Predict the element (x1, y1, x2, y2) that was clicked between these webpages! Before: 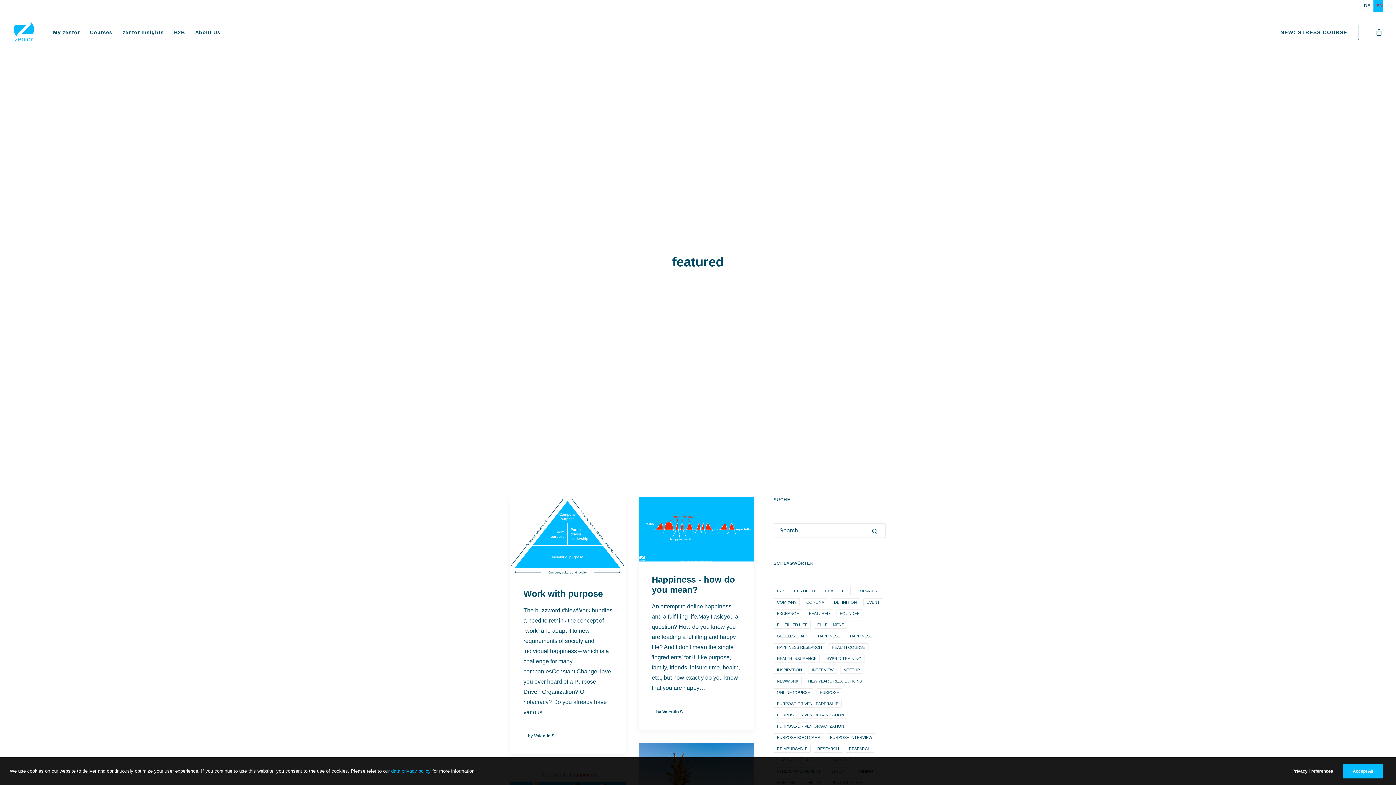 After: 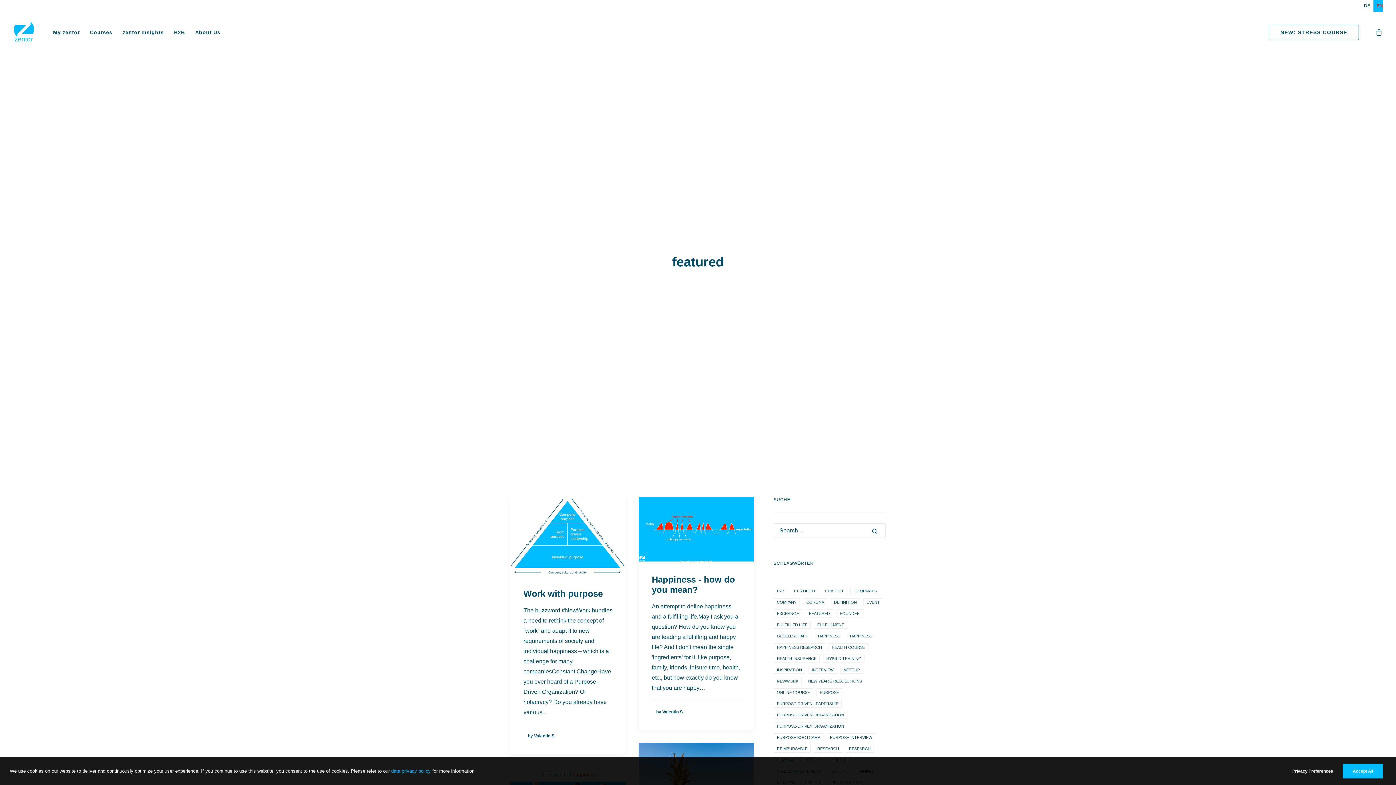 Action: label: featured (4 items) bbox: (805, 609, 833, 617)